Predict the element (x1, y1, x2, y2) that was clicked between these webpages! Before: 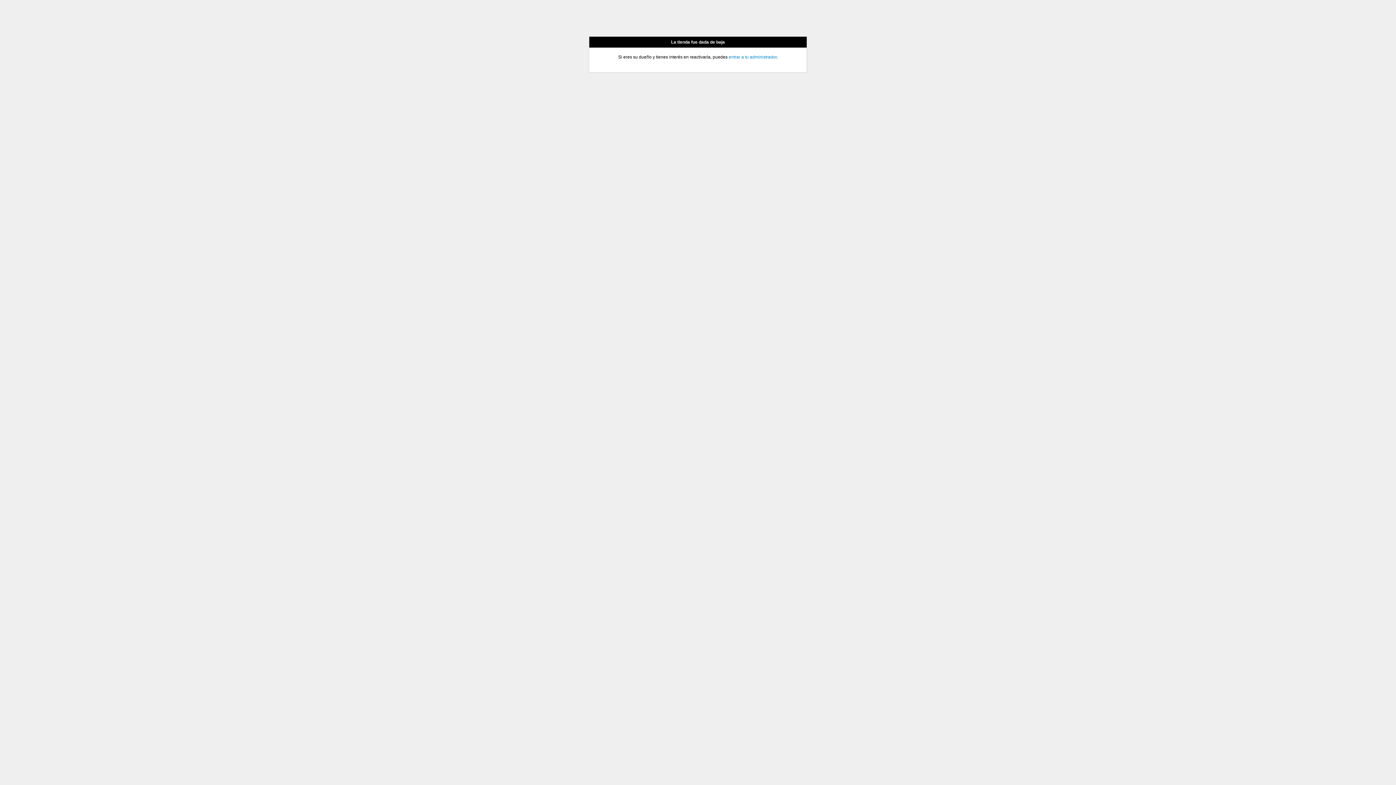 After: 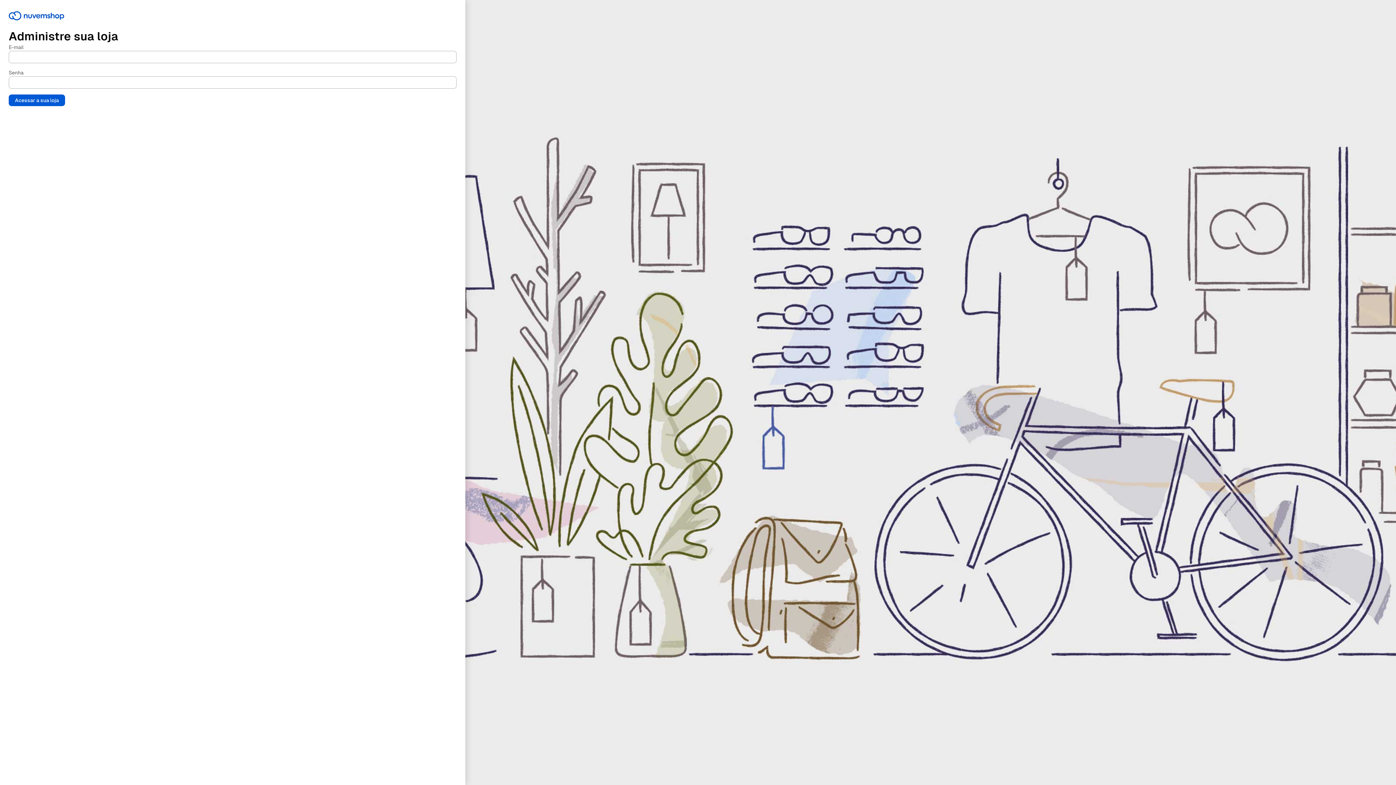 Action: label: entrar a tu administrador bbox: (728, 54, 776, 59)